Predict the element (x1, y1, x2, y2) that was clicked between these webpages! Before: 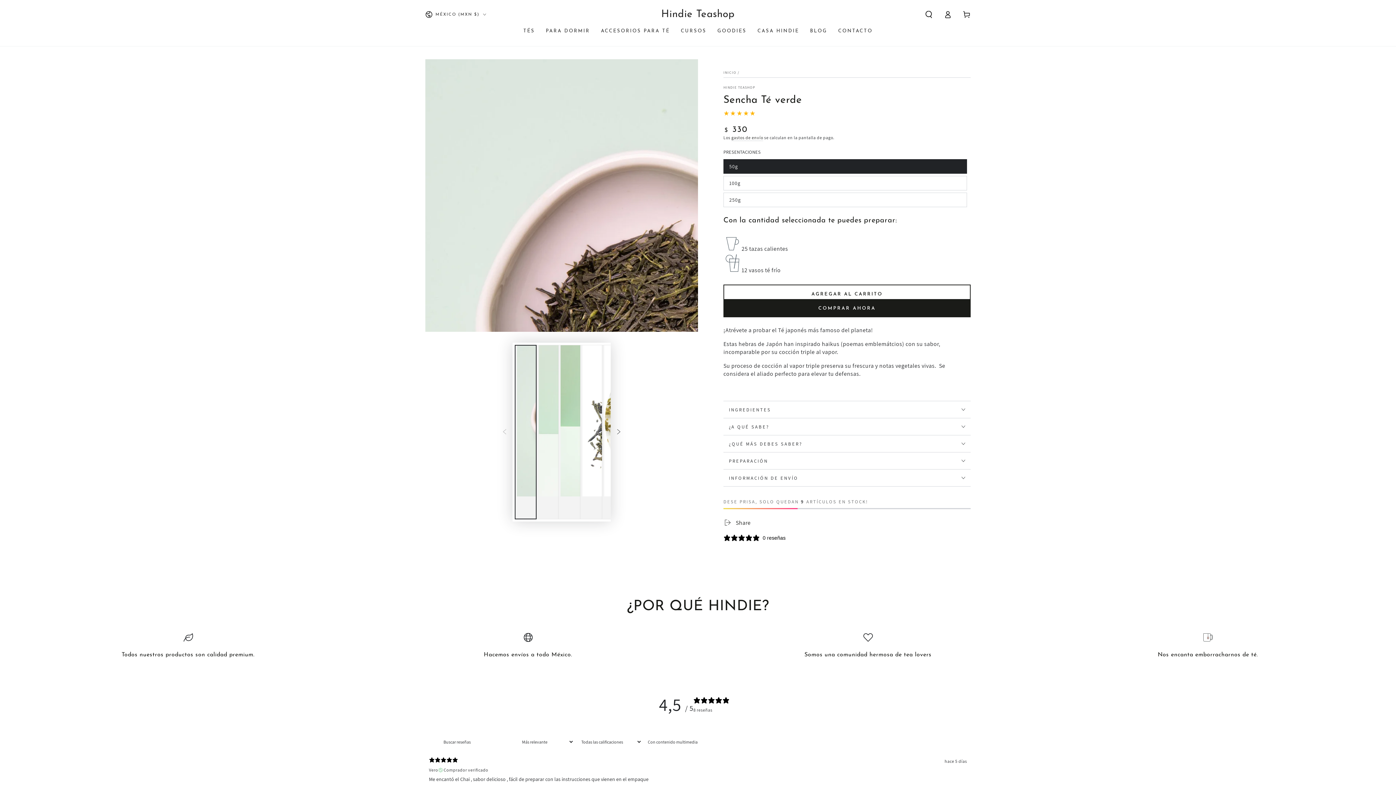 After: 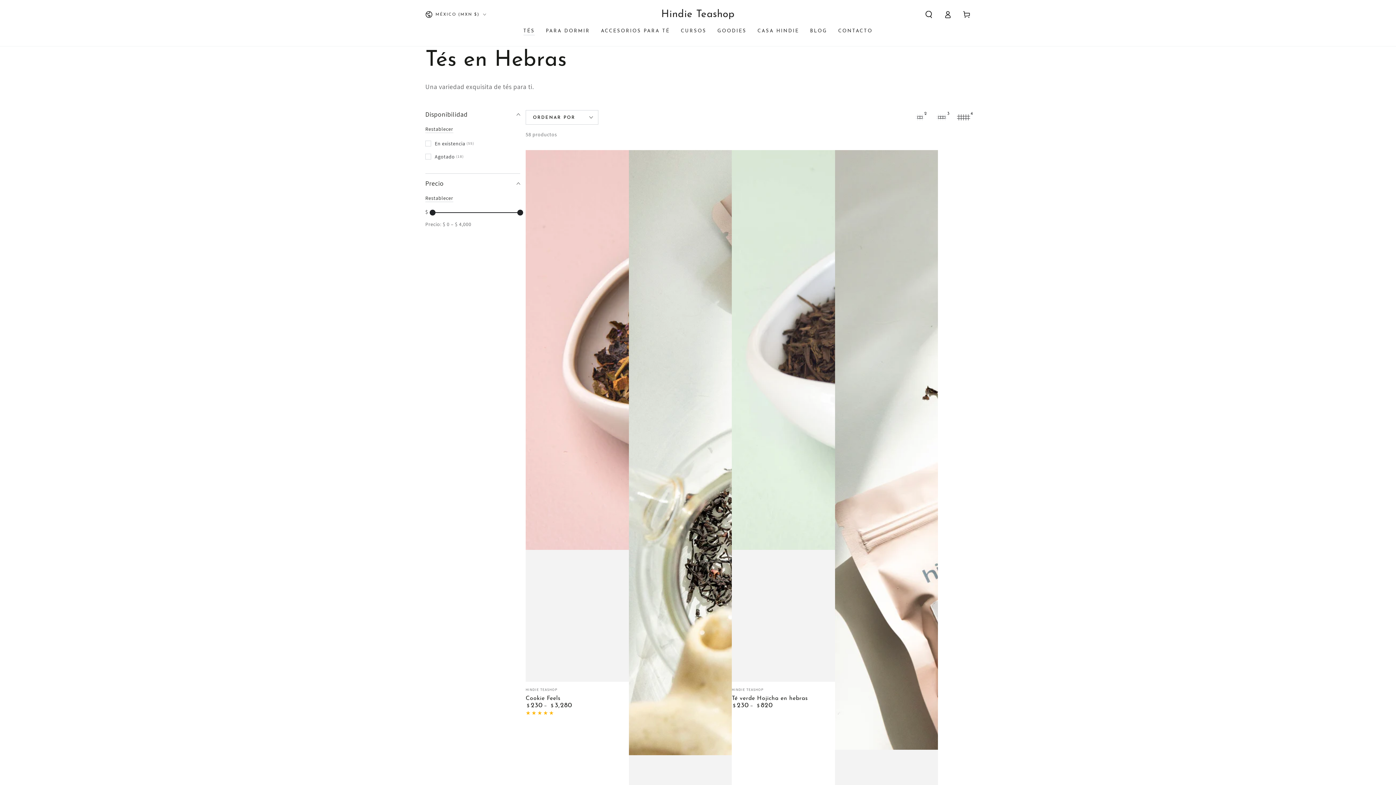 Action: bbox: (518, 22, 540, 39) label: TÉS